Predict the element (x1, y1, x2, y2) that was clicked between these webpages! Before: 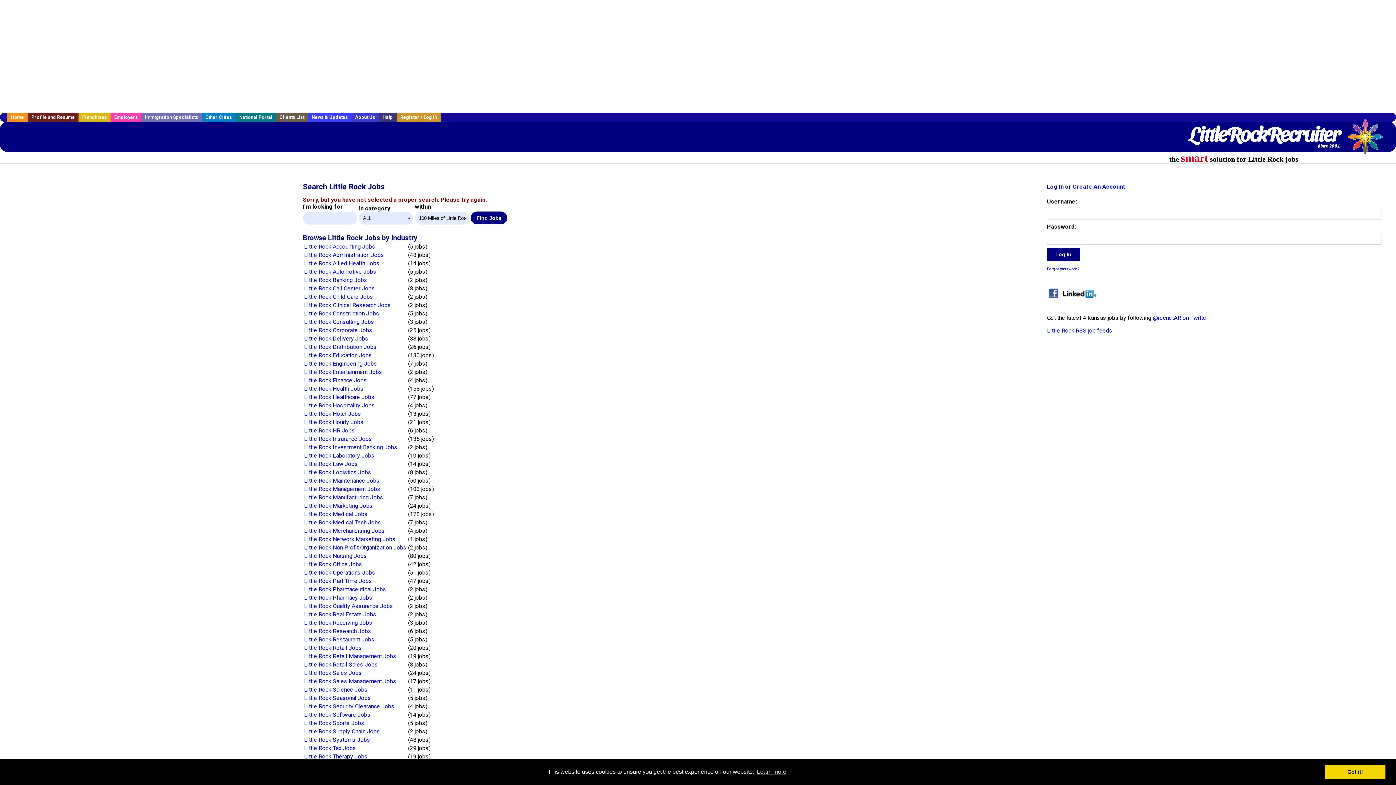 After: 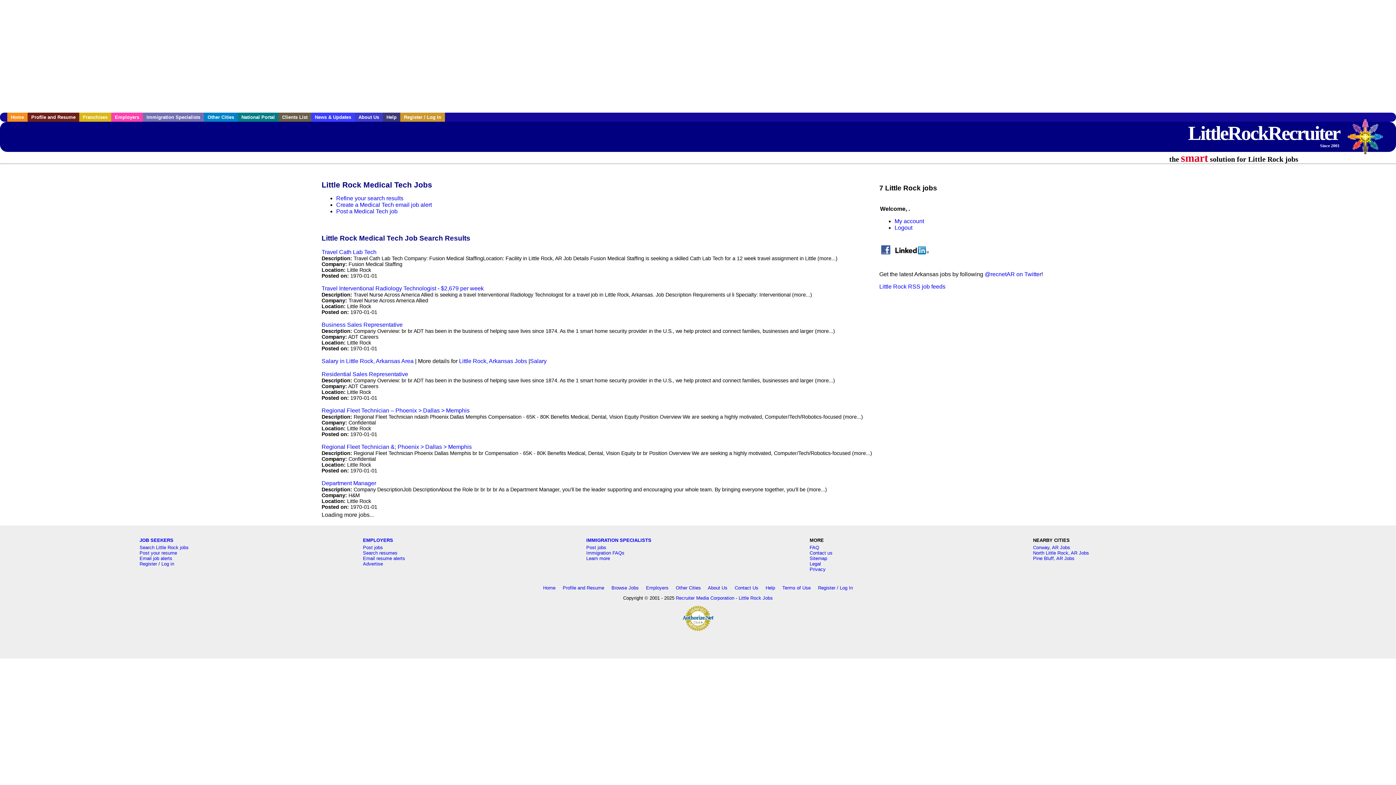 Action: bbox: (304, 519, 381, 526) label: Little Rock Medical Tech Jobs